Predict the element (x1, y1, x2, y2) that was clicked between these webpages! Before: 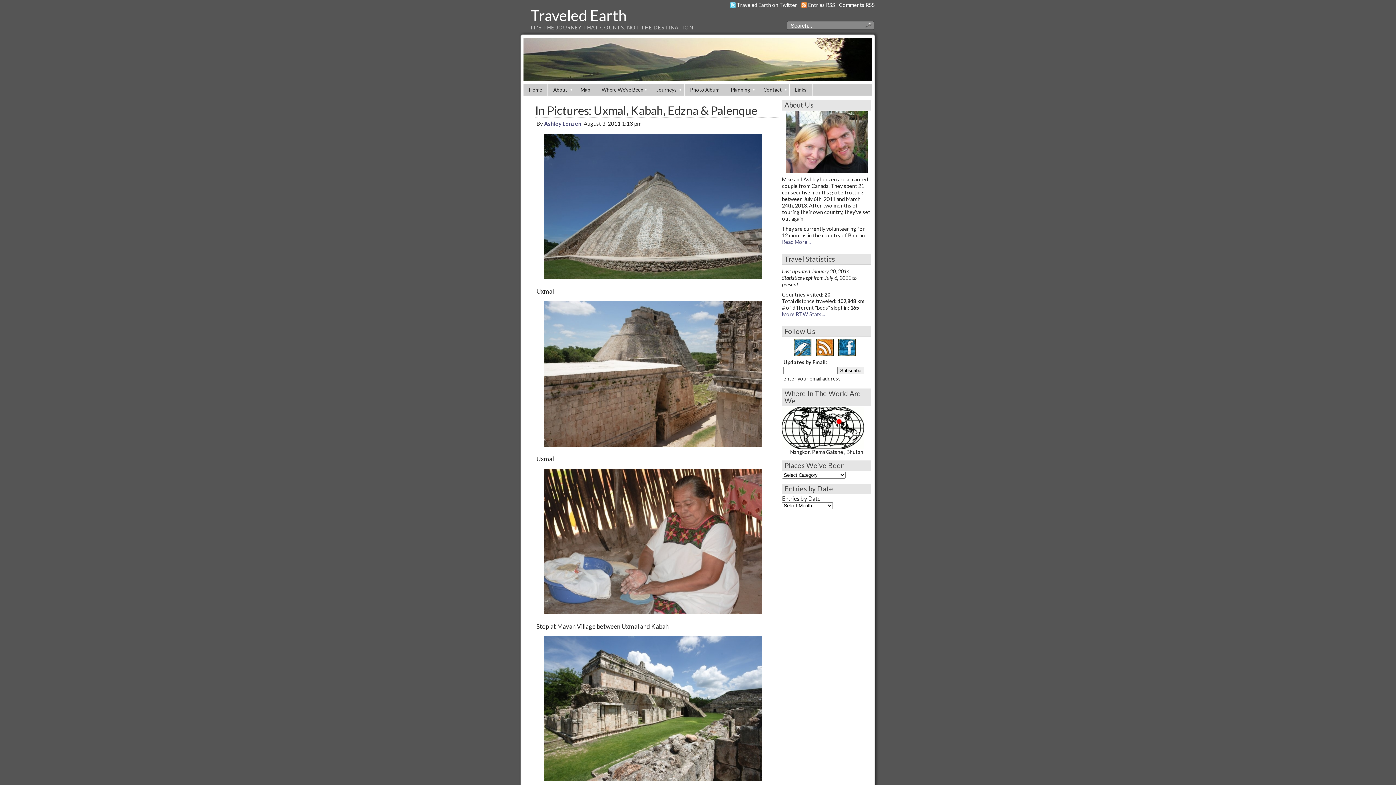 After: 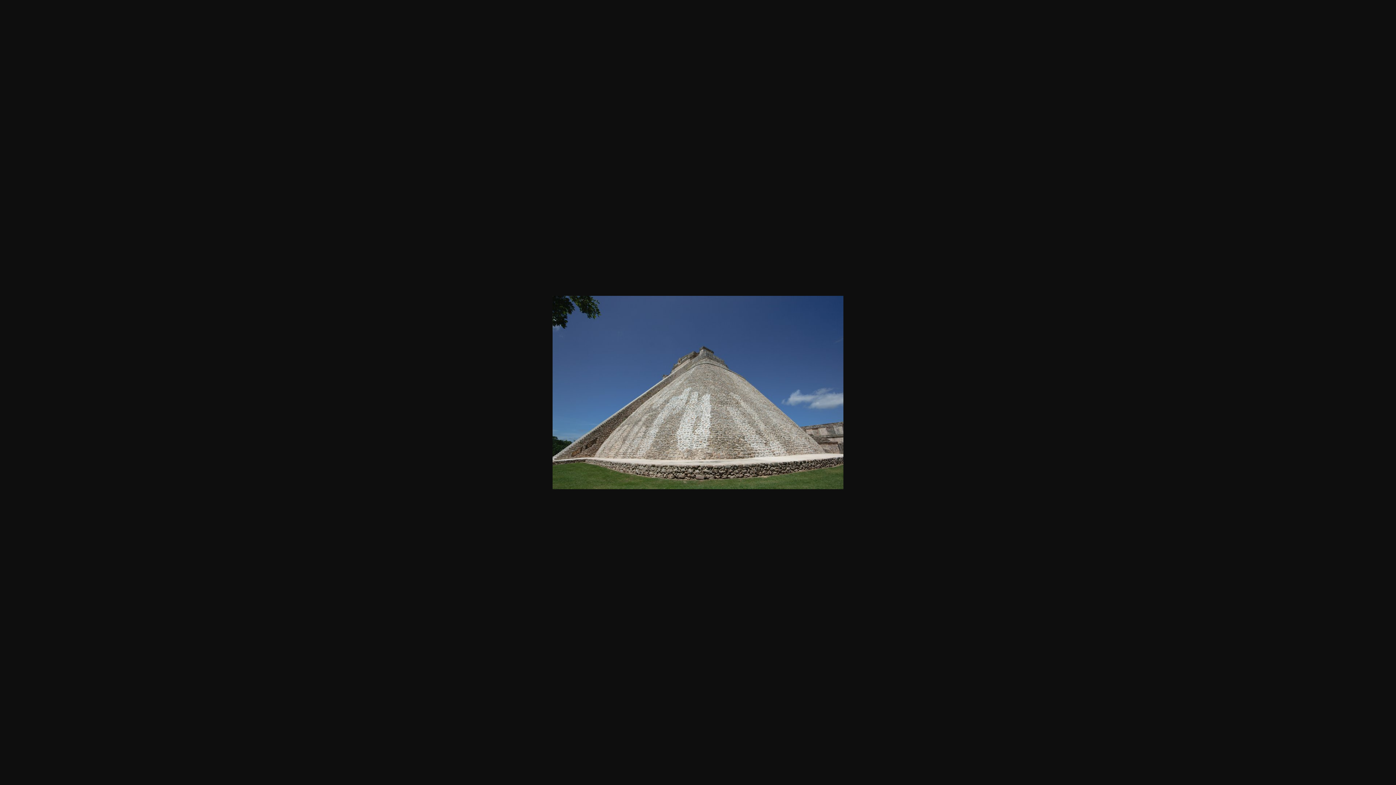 Action: bbox: (542, 132, 760, 280)